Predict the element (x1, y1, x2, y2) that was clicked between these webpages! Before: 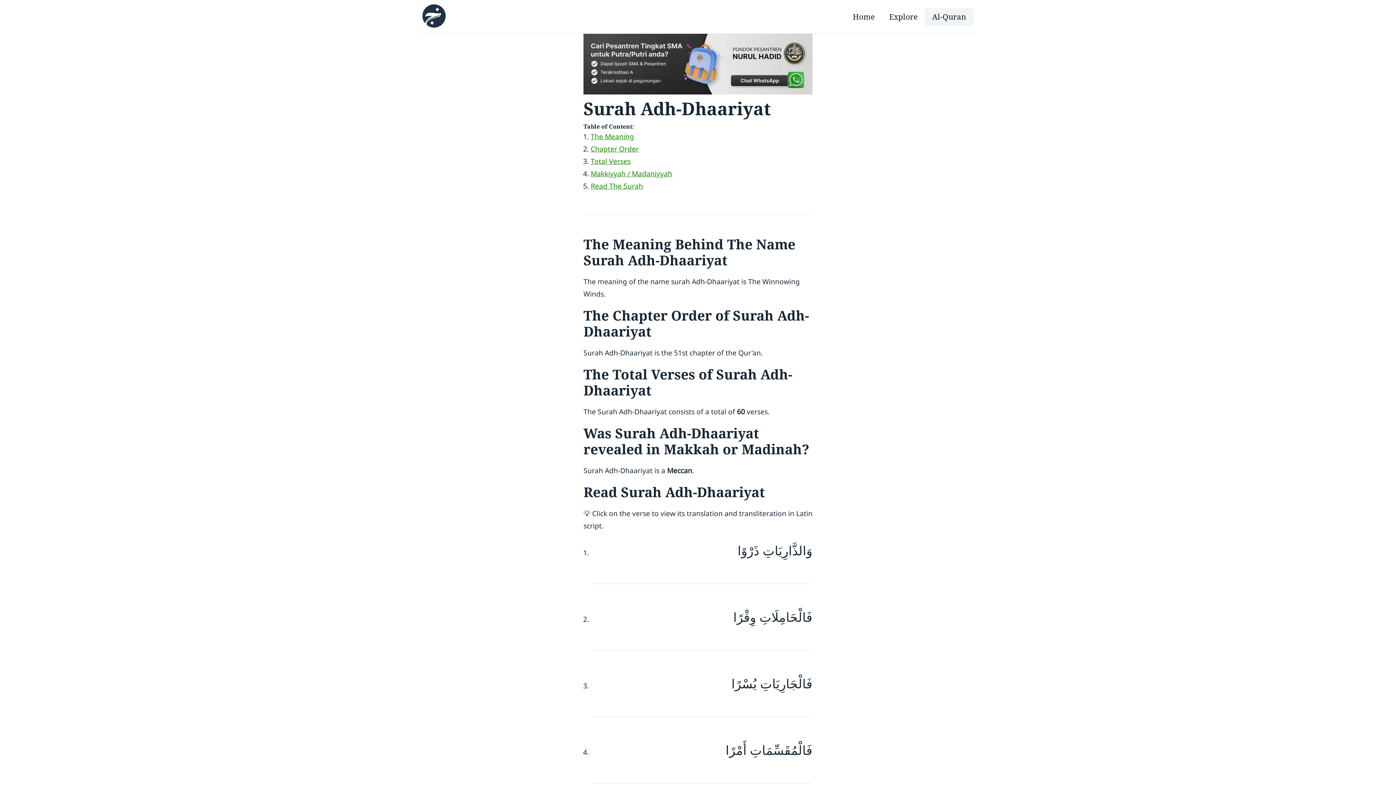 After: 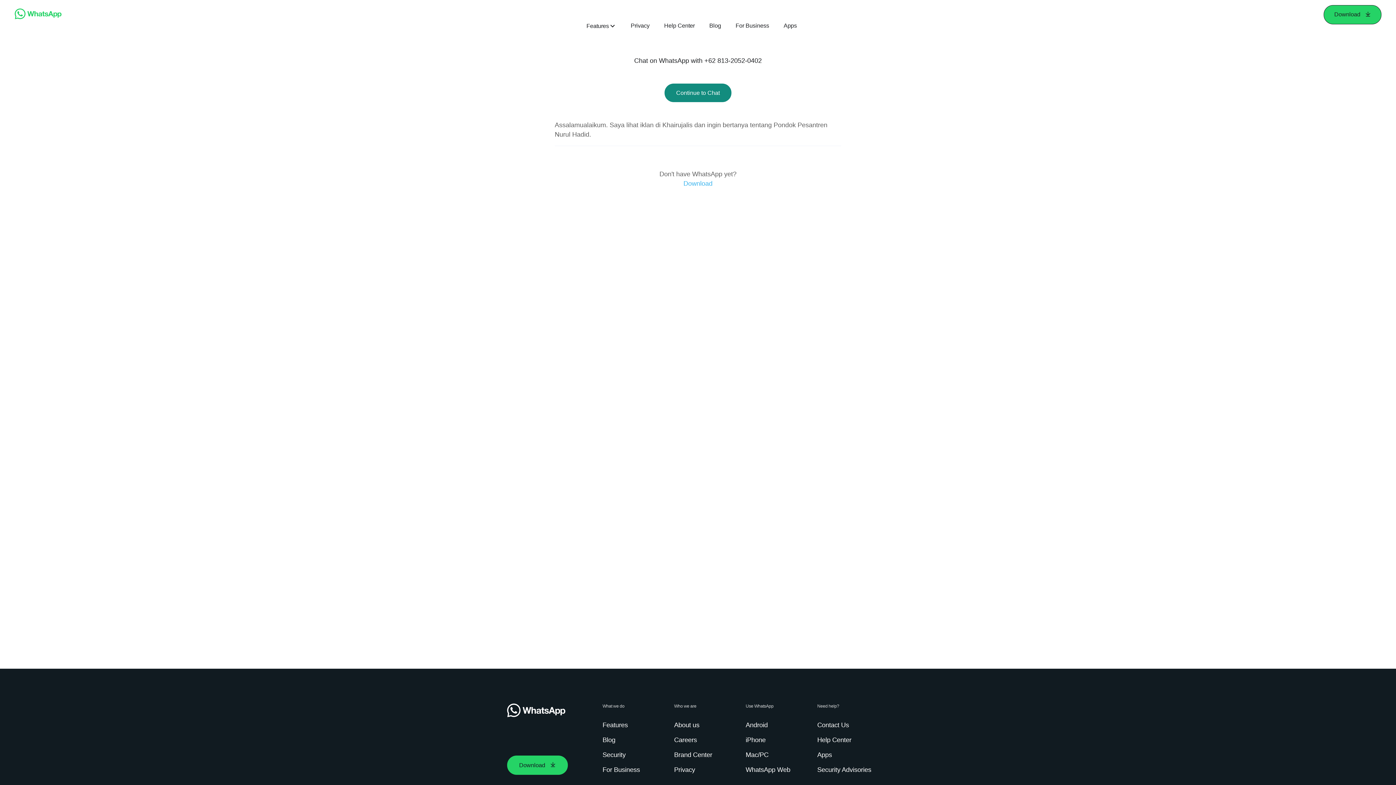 Action: bbox: (583, 33, 812, 94)